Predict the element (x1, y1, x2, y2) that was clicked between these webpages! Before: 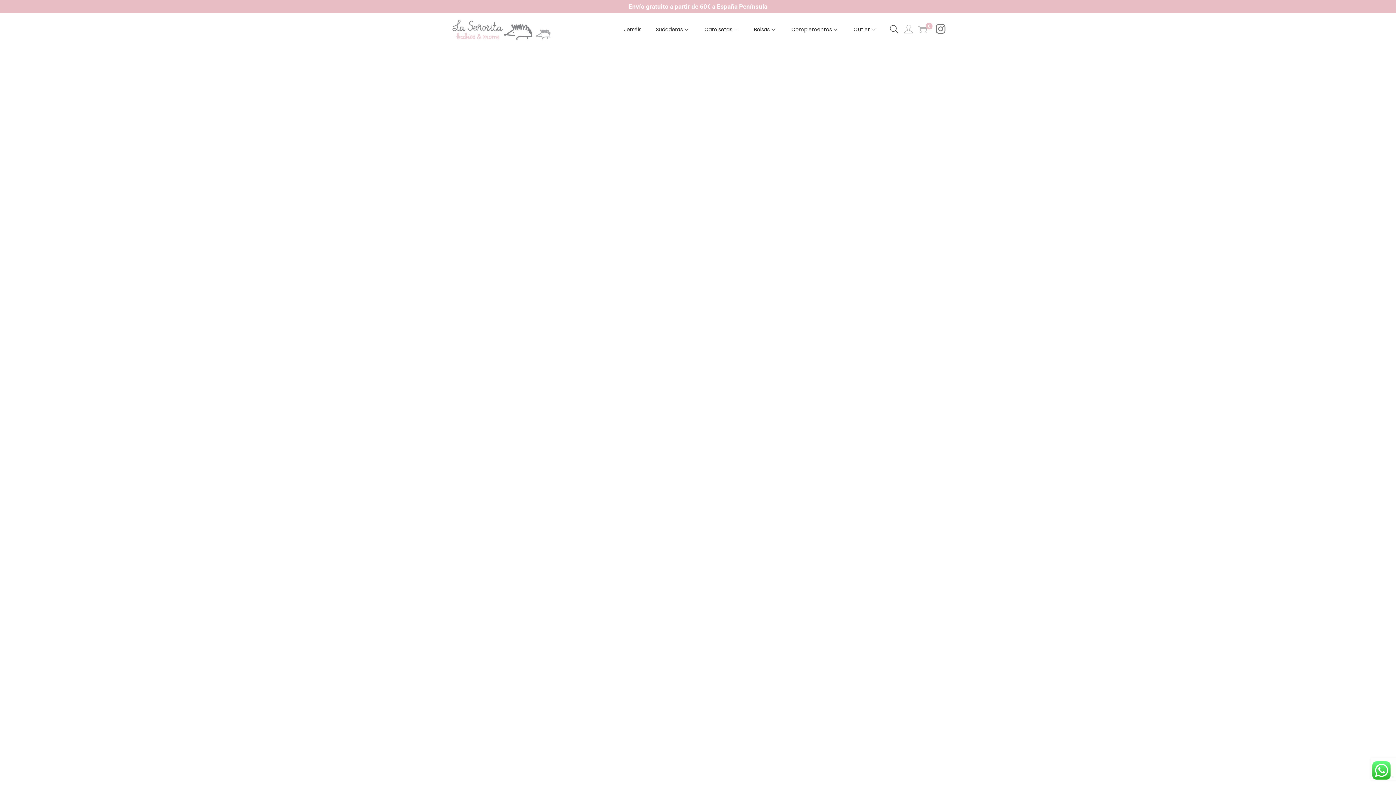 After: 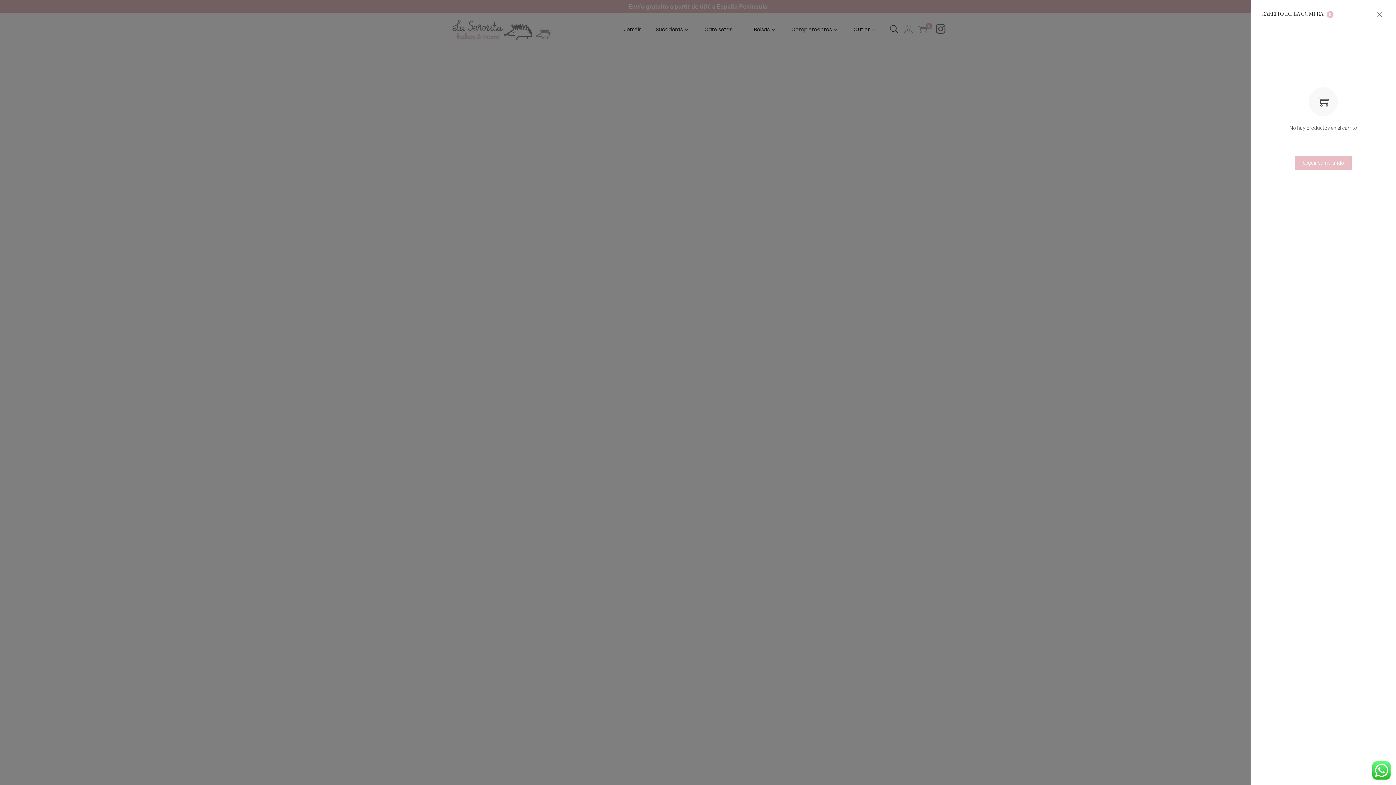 Action: bbox: (918, 25, 927, 33) label: 0